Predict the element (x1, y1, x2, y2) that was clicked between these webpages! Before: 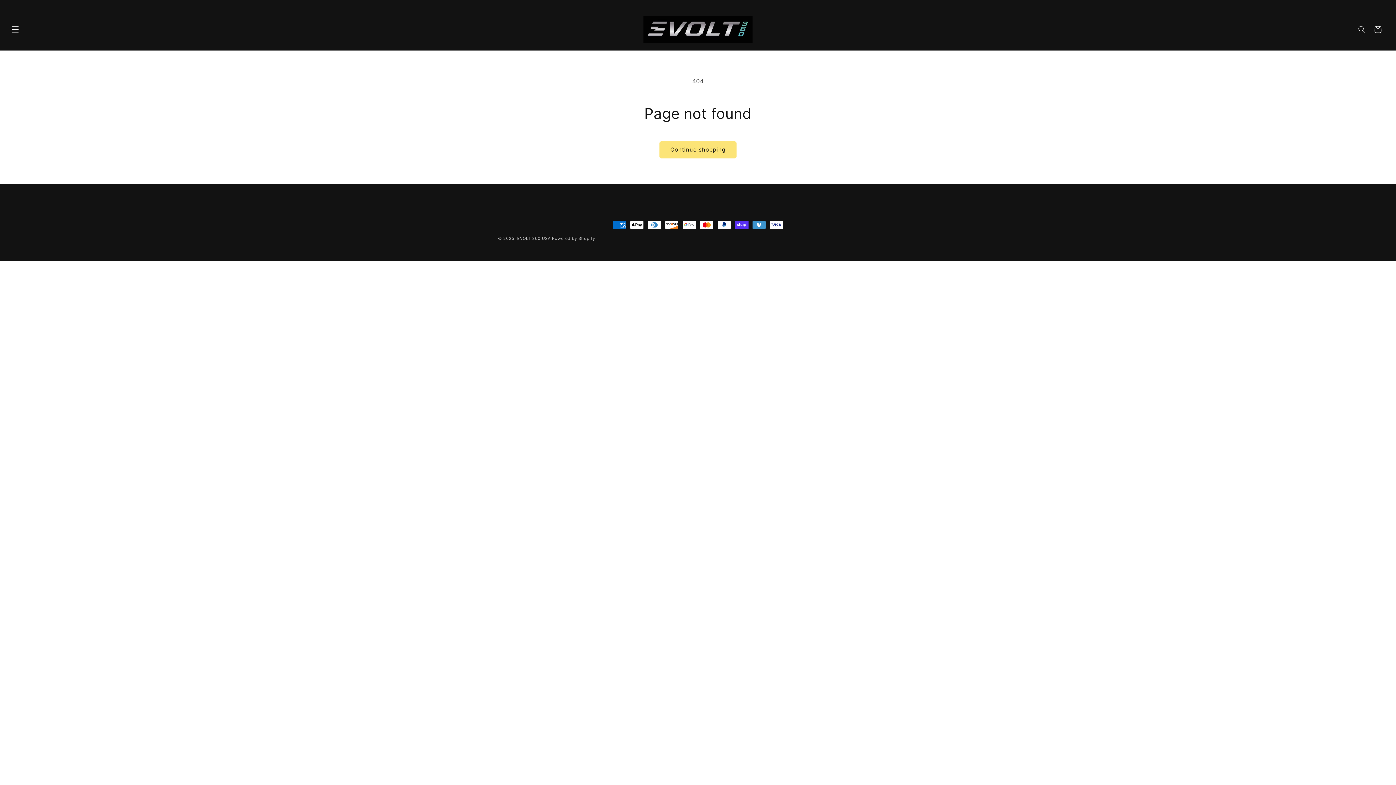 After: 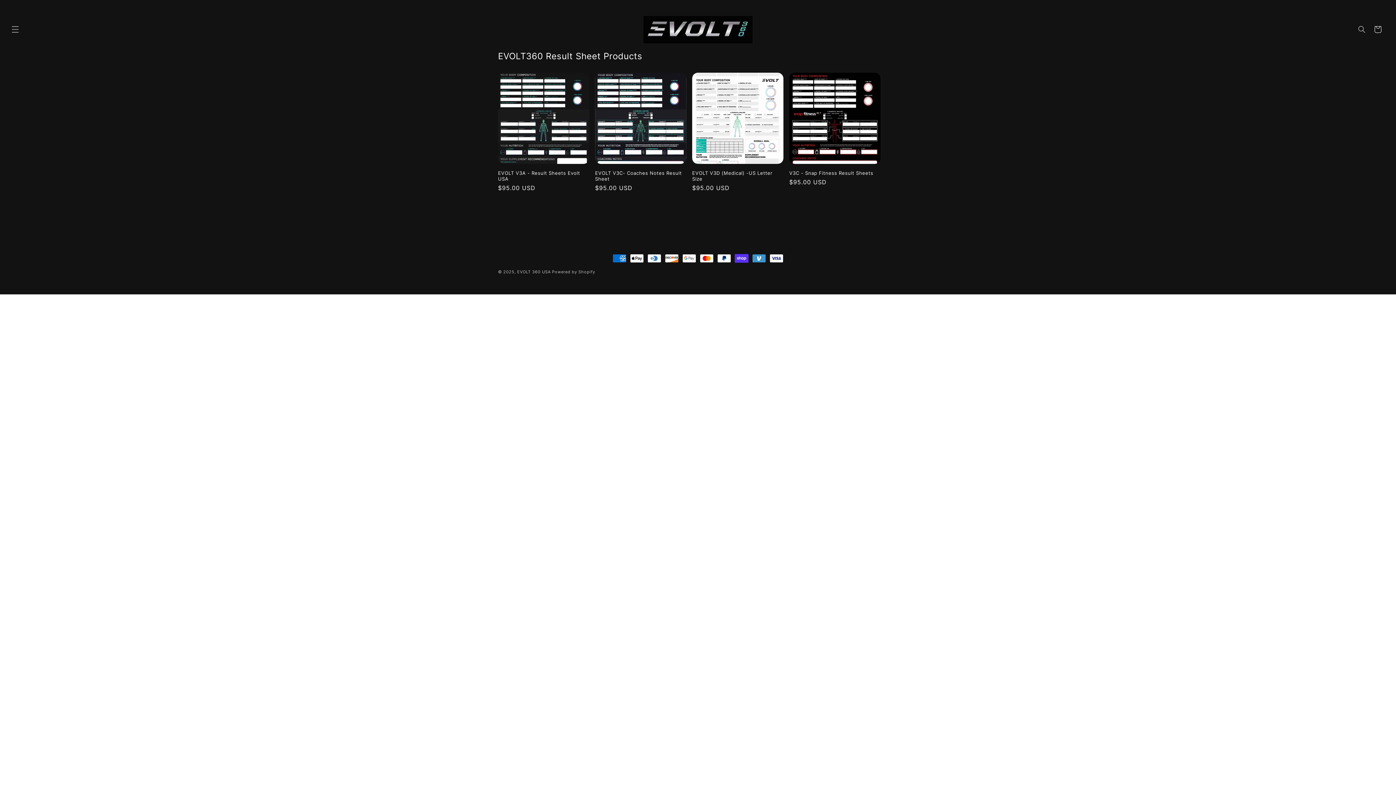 Action: bbox: (640, 13, 755, 46)